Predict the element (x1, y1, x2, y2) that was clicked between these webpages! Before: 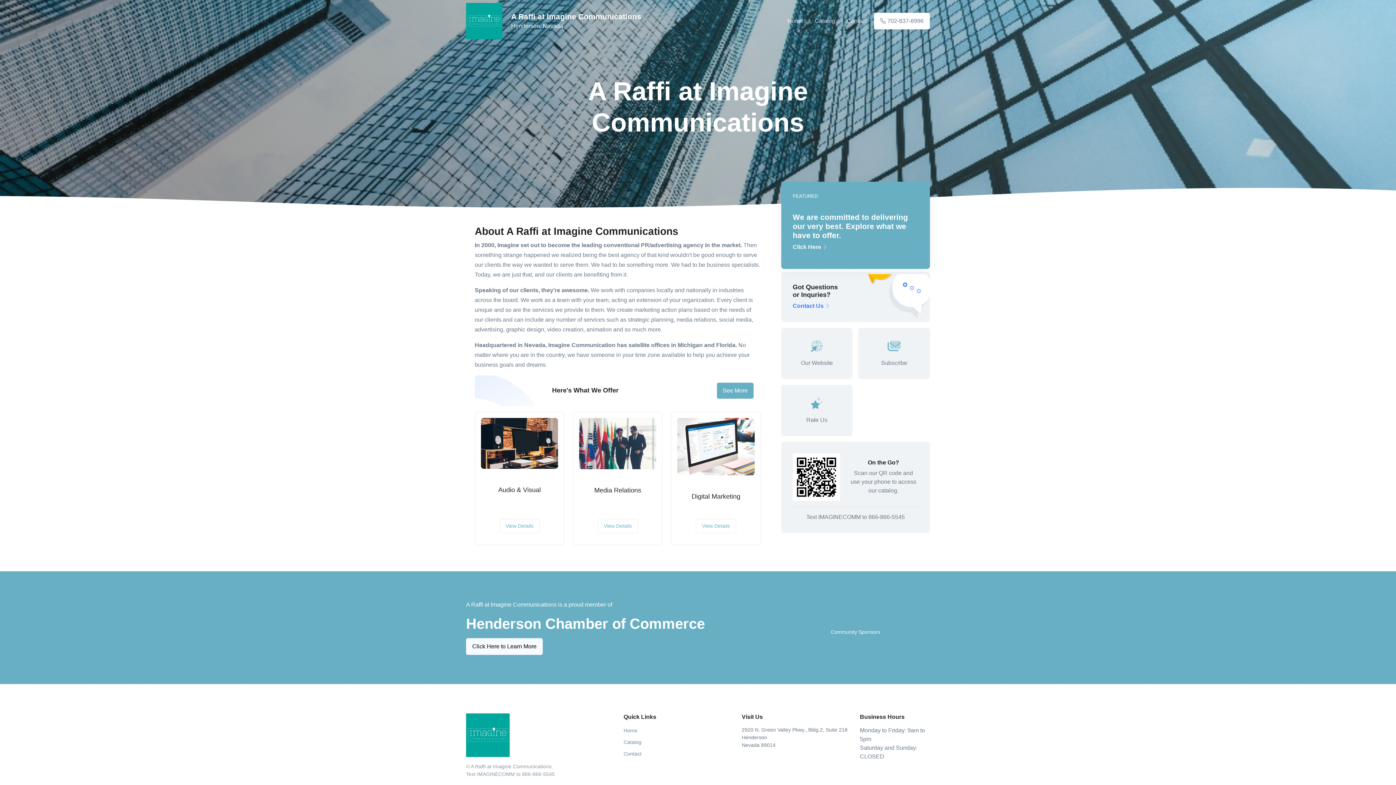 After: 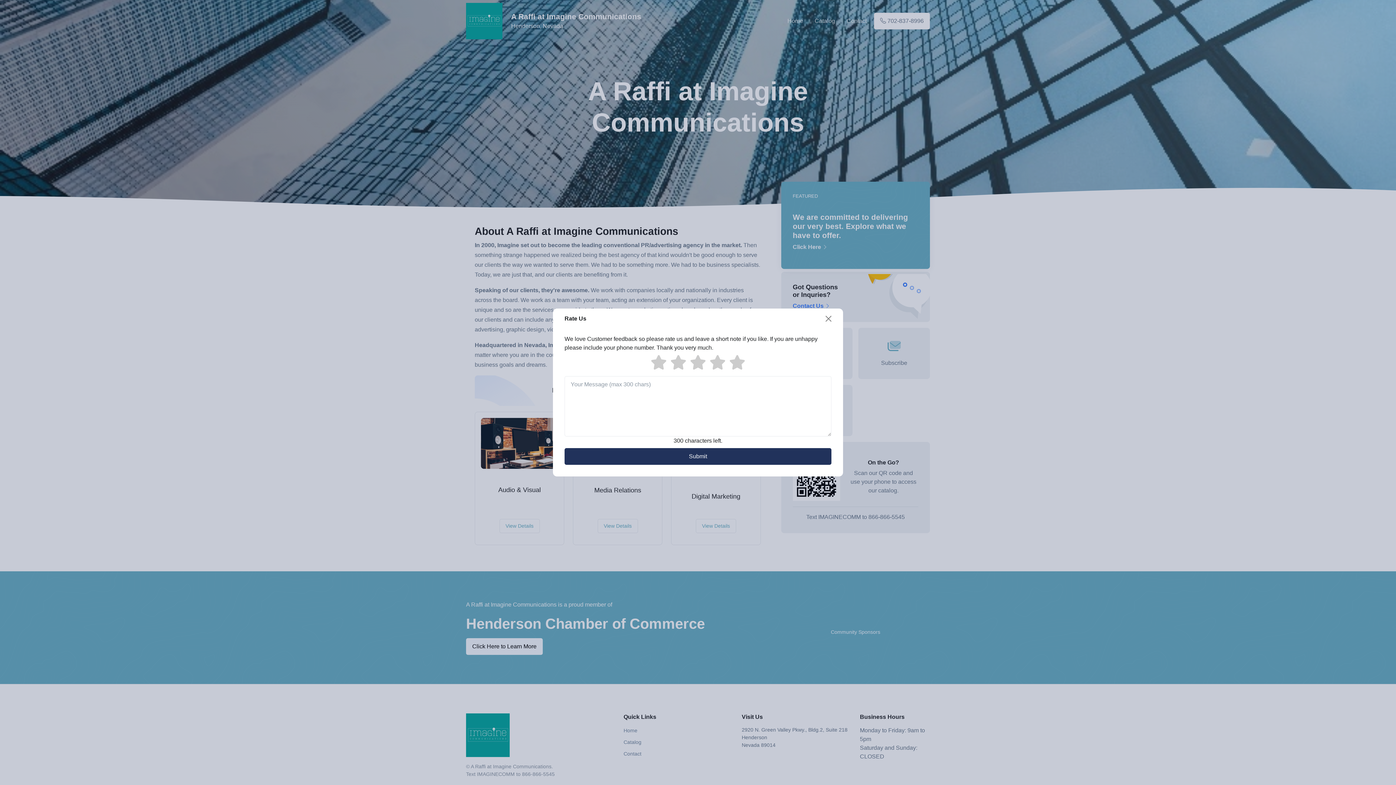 Action: bbox: (781, 385, 852, 436) label: Rate Us